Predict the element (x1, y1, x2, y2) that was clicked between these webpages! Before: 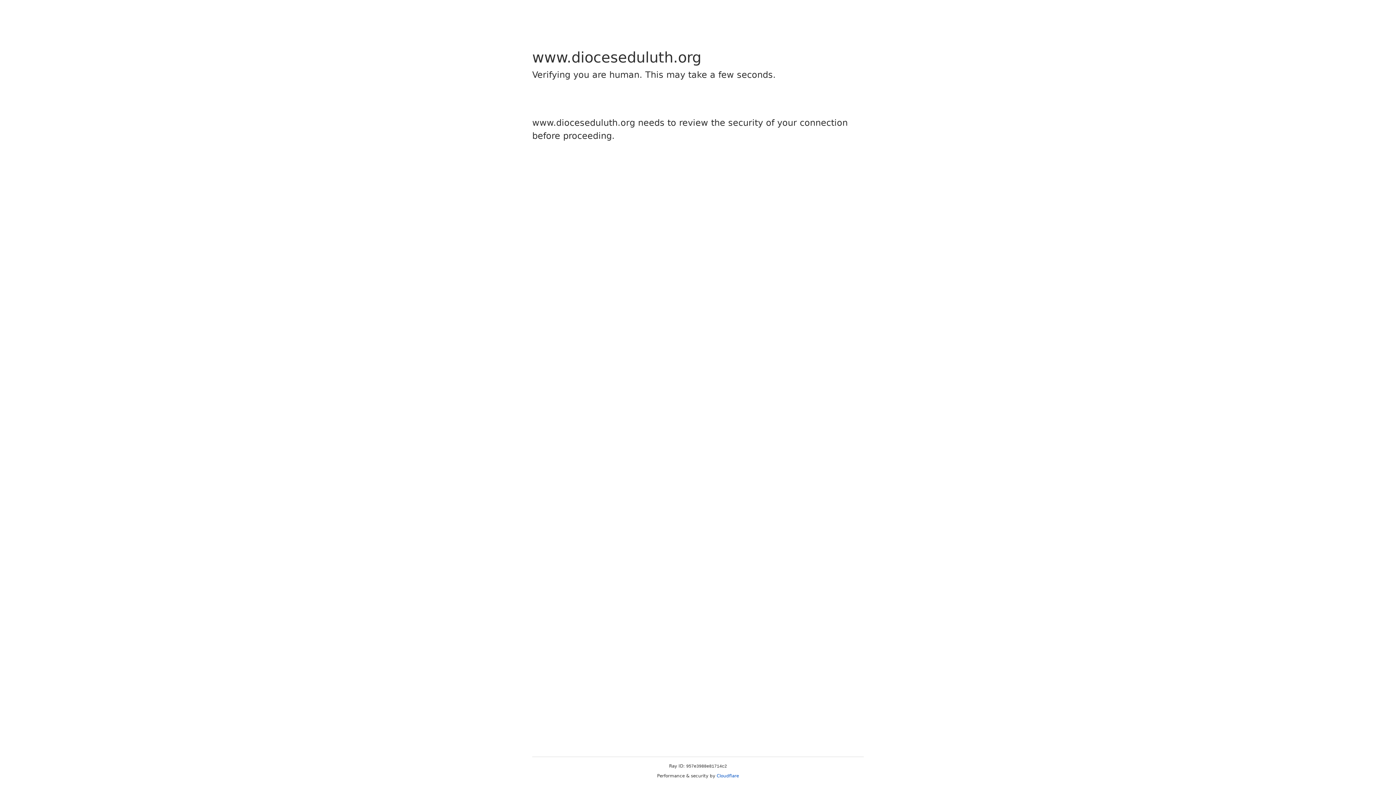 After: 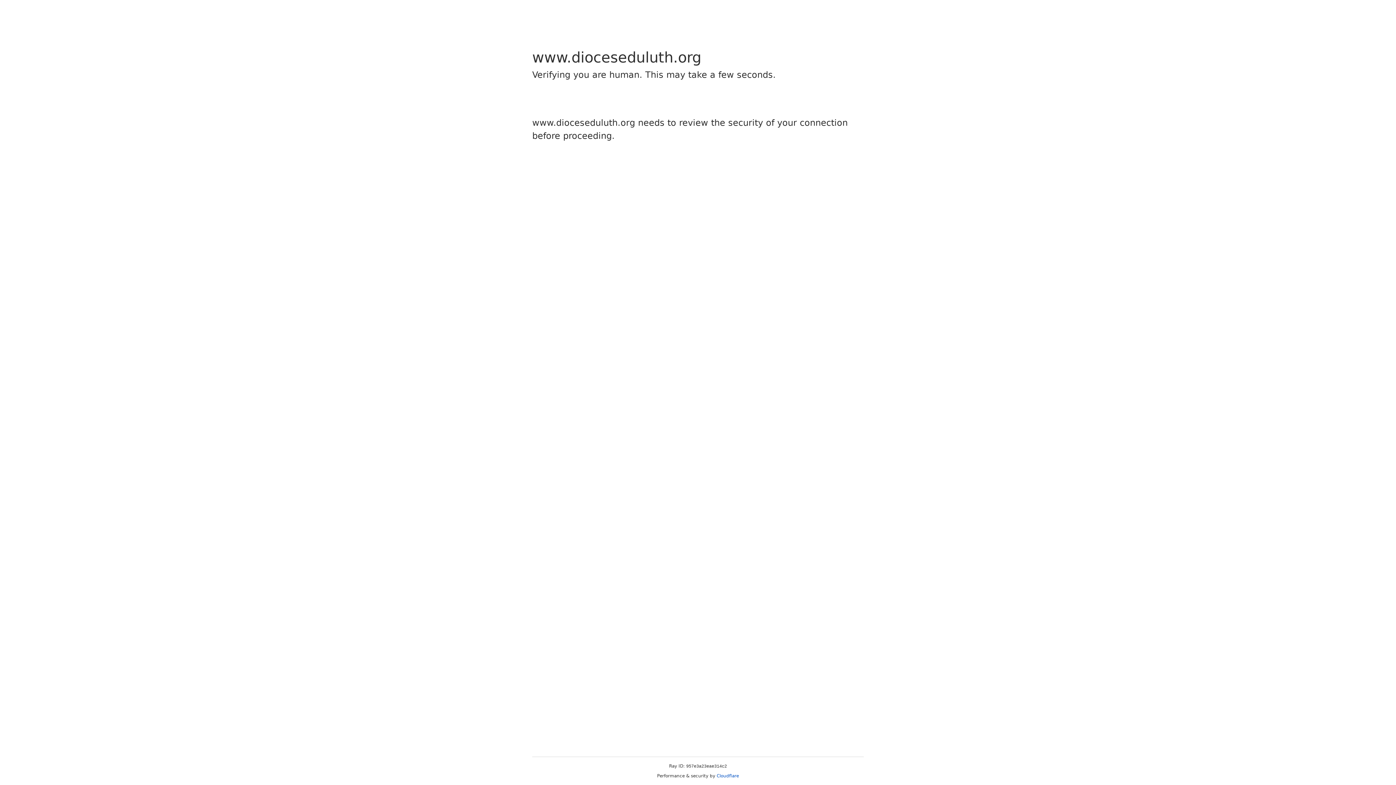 Action: label: Cloudflare bbox: (716, 773, 739, 778)